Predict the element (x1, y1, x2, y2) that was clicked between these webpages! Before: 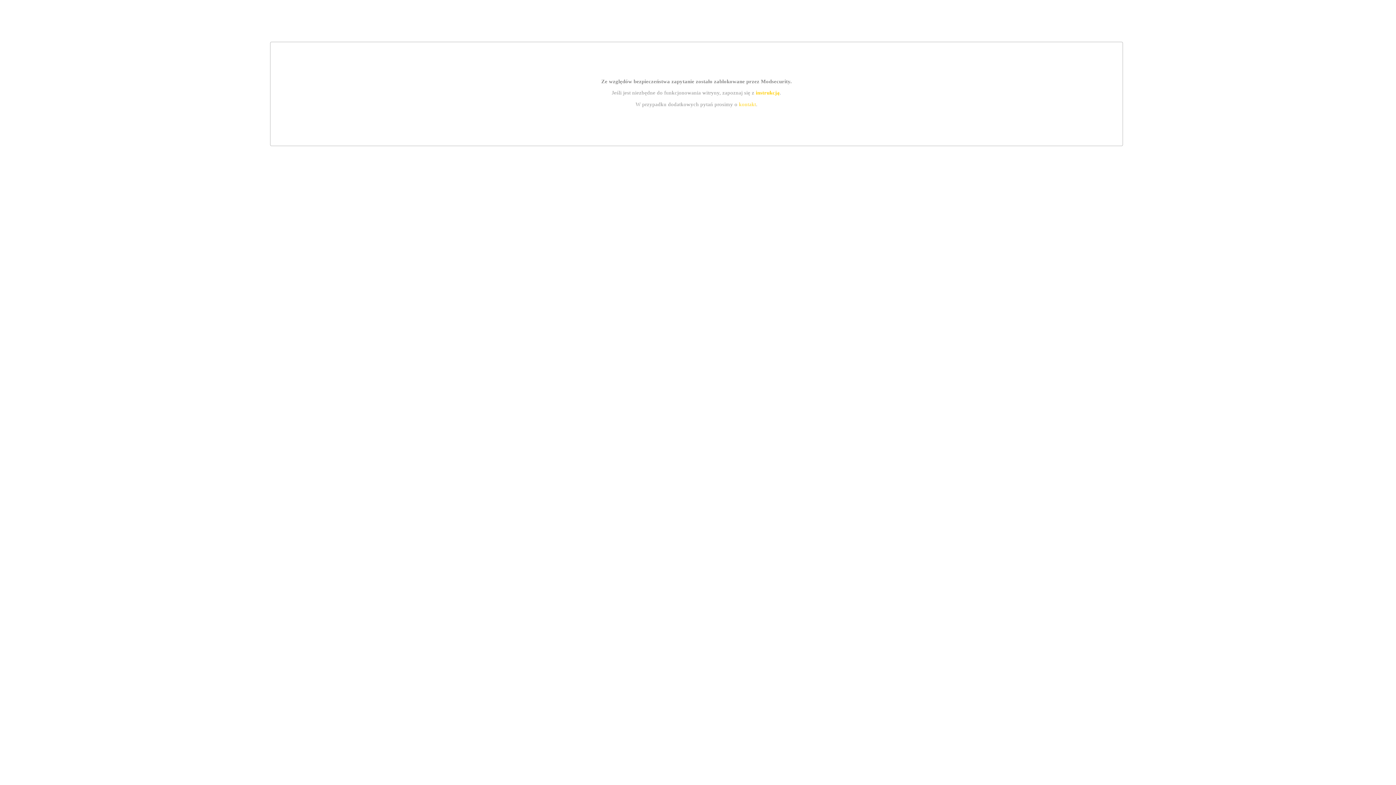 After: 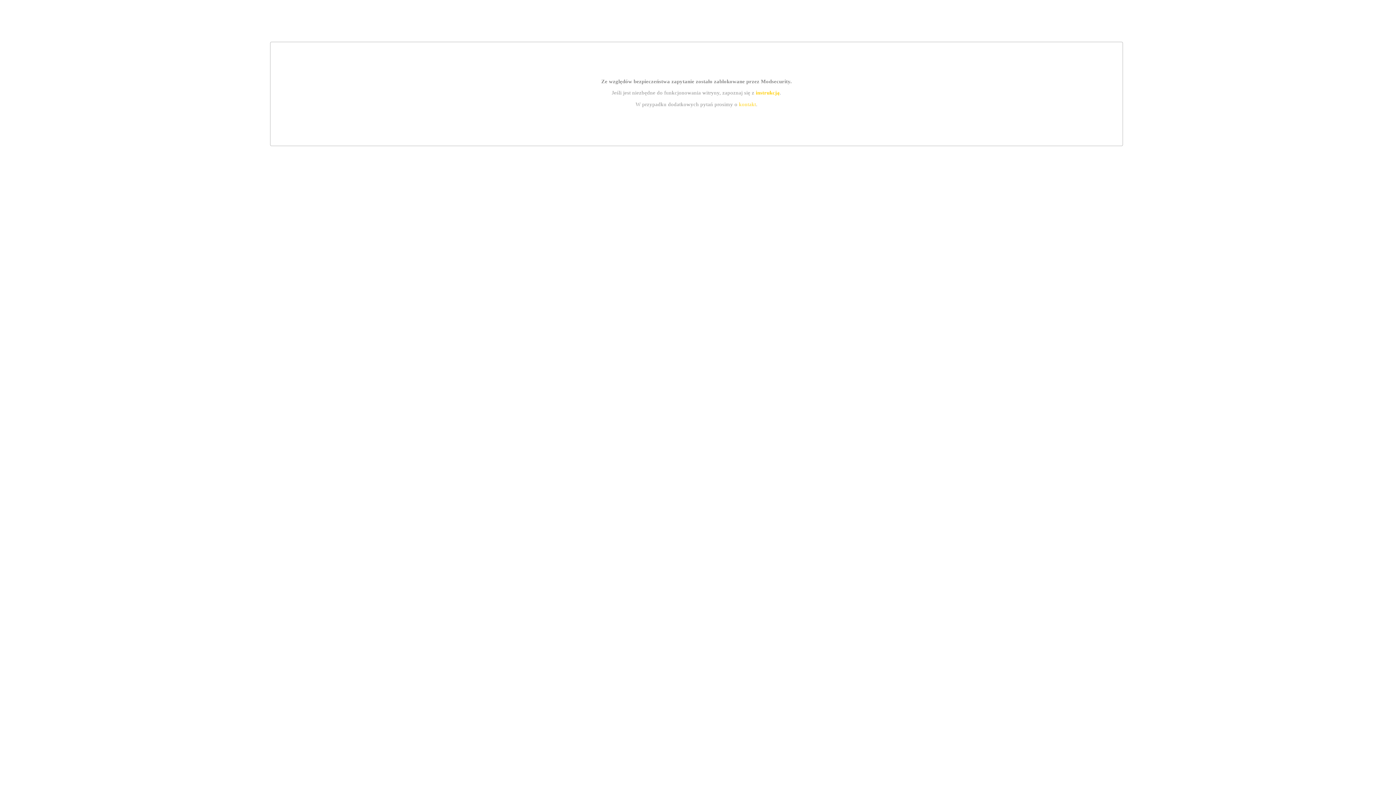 Action: bbox: (755, 89, 779, 95) label: instrukcją